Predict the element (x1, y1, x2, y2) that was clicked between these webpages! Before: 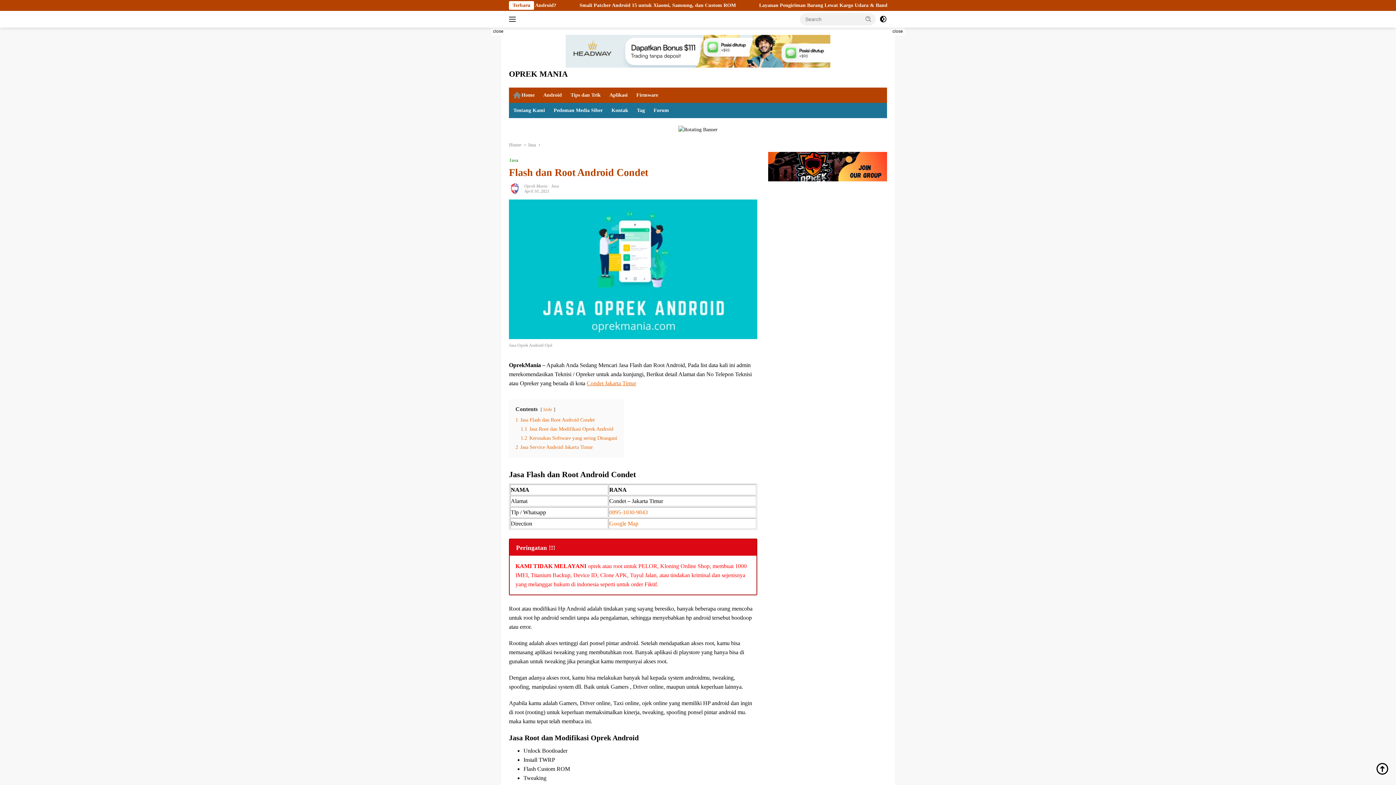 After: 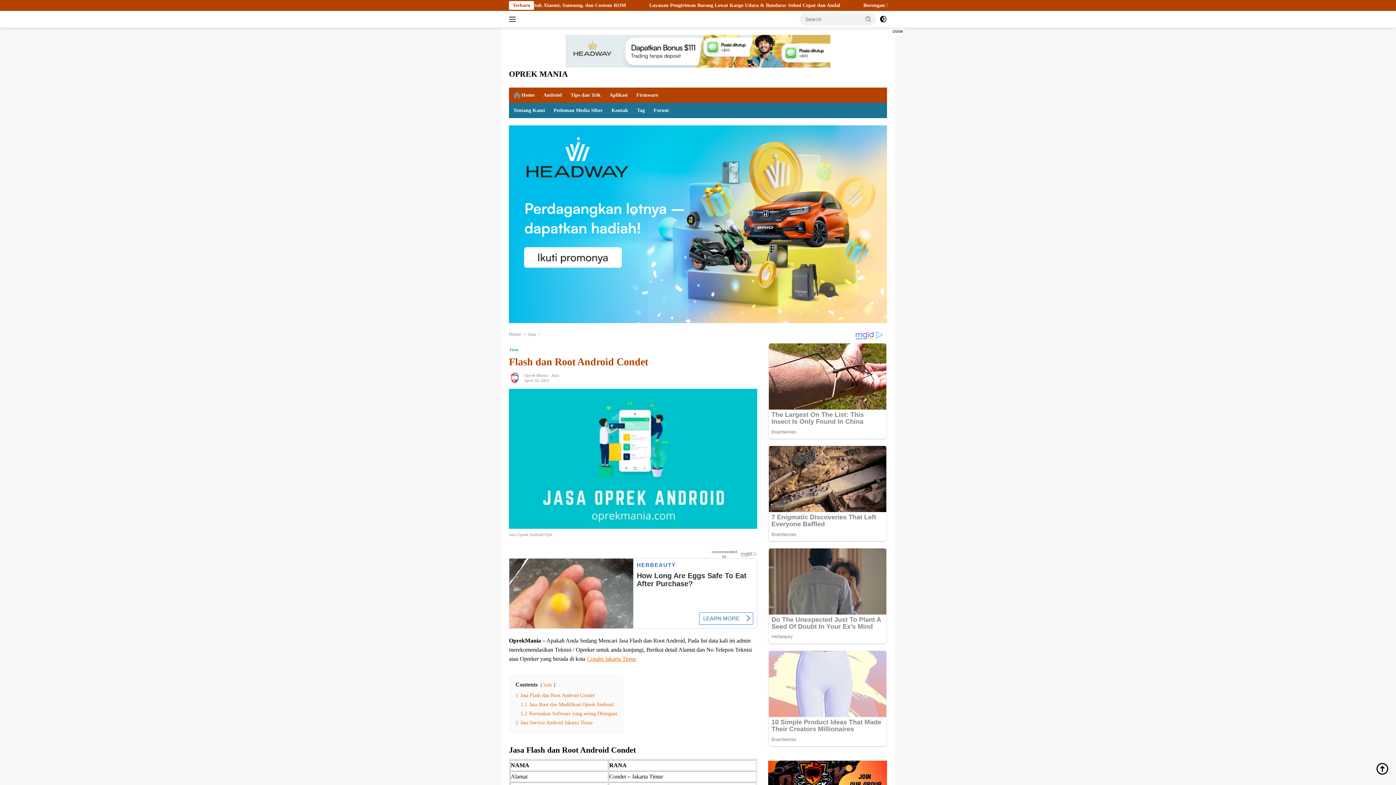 Action: bbox: (491, 27, 505, 35) label: close